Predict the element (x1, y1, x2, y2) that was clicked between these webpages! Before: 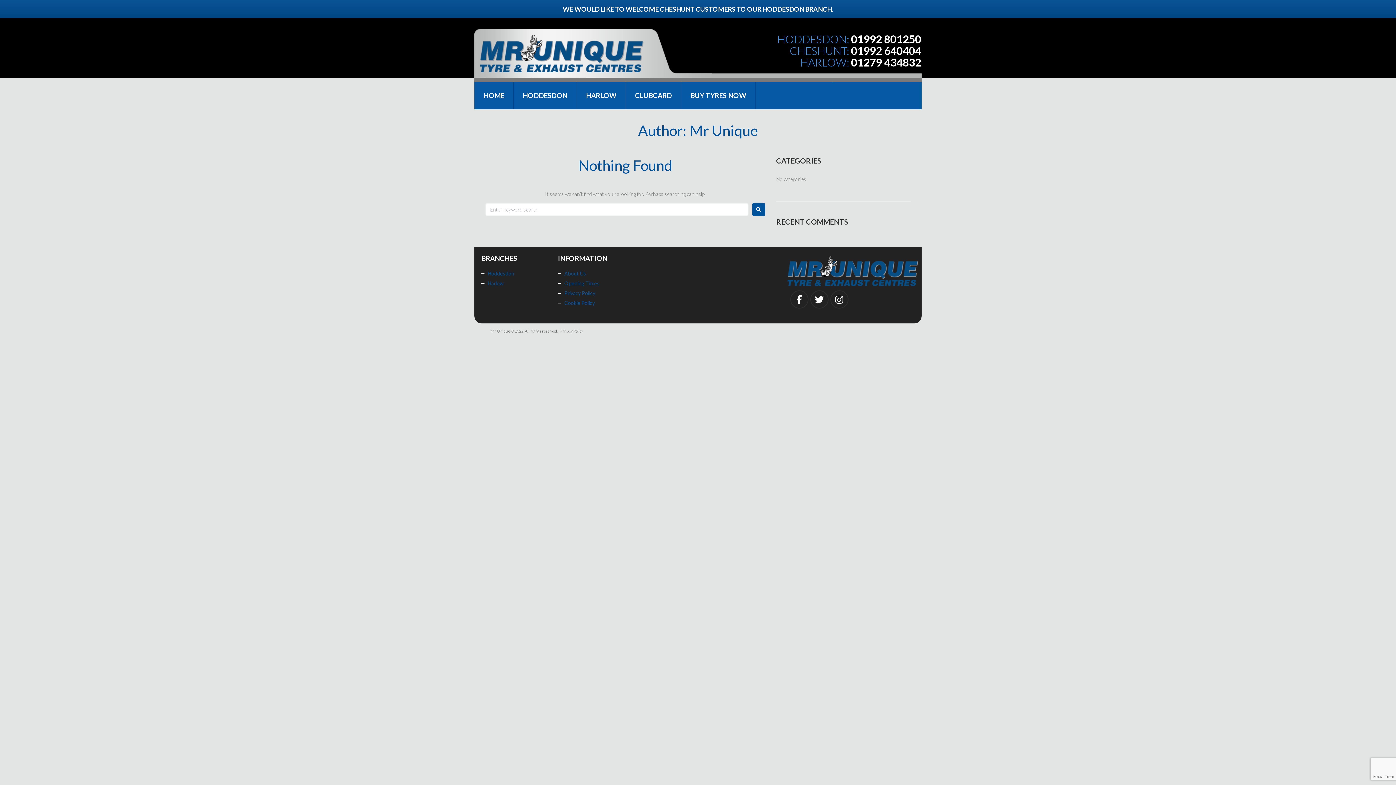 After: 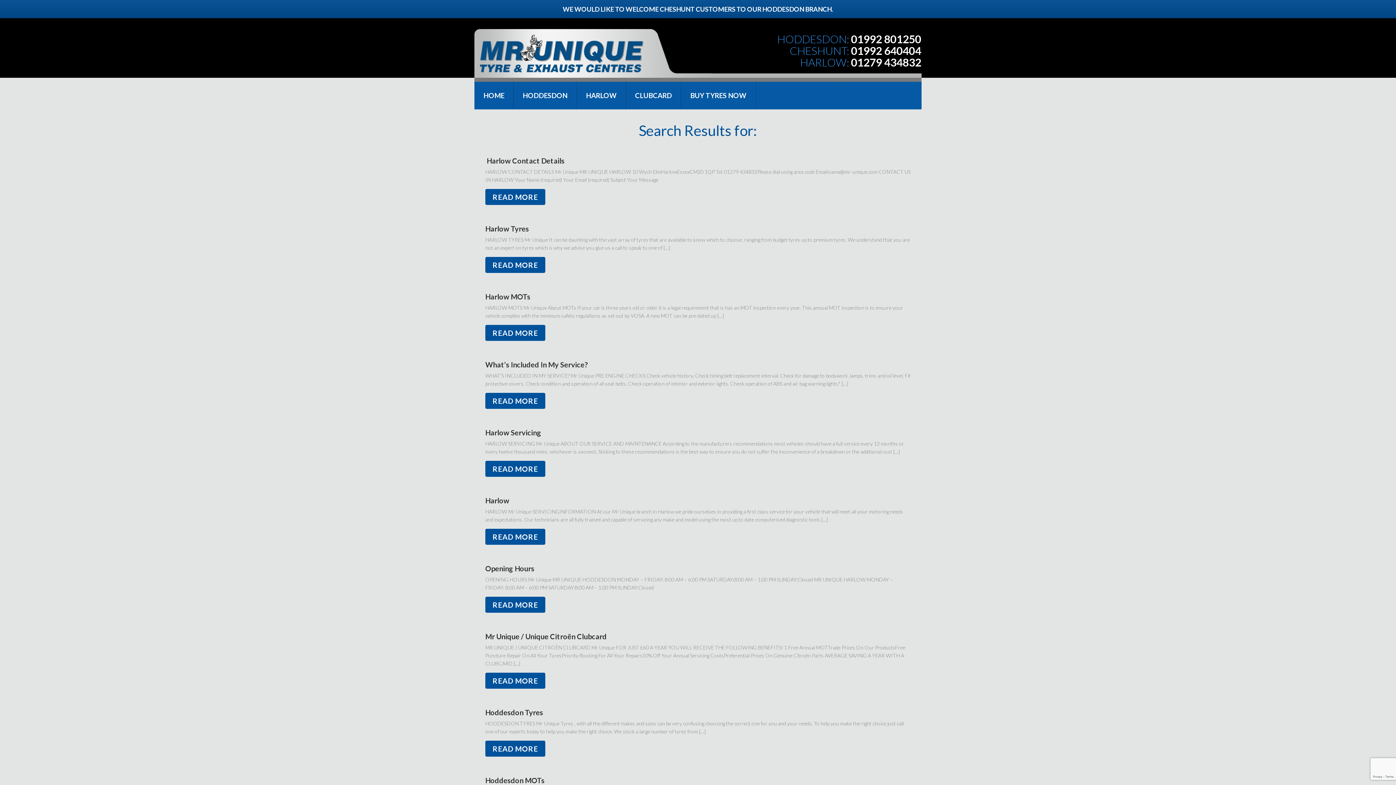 Action: bbox: (752, 203, 765, 215)